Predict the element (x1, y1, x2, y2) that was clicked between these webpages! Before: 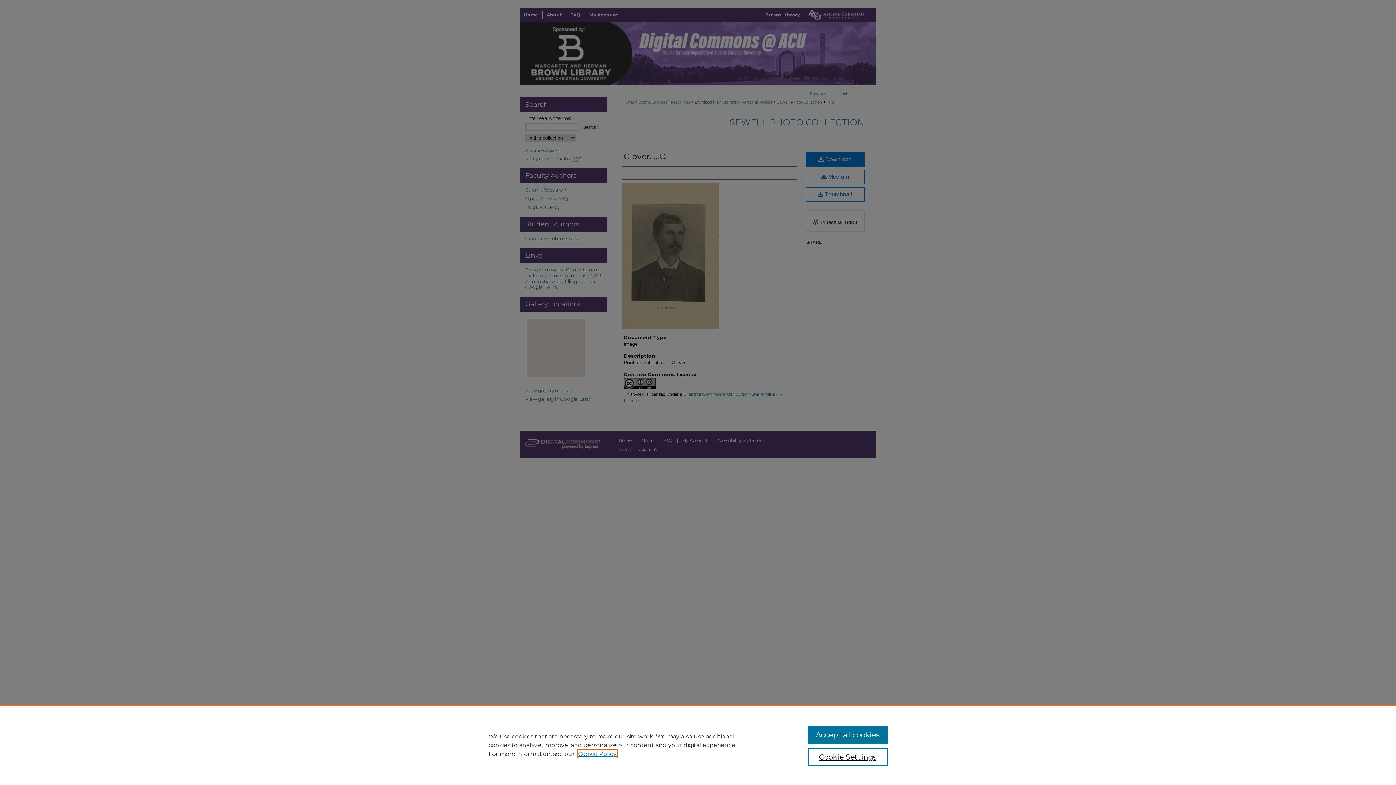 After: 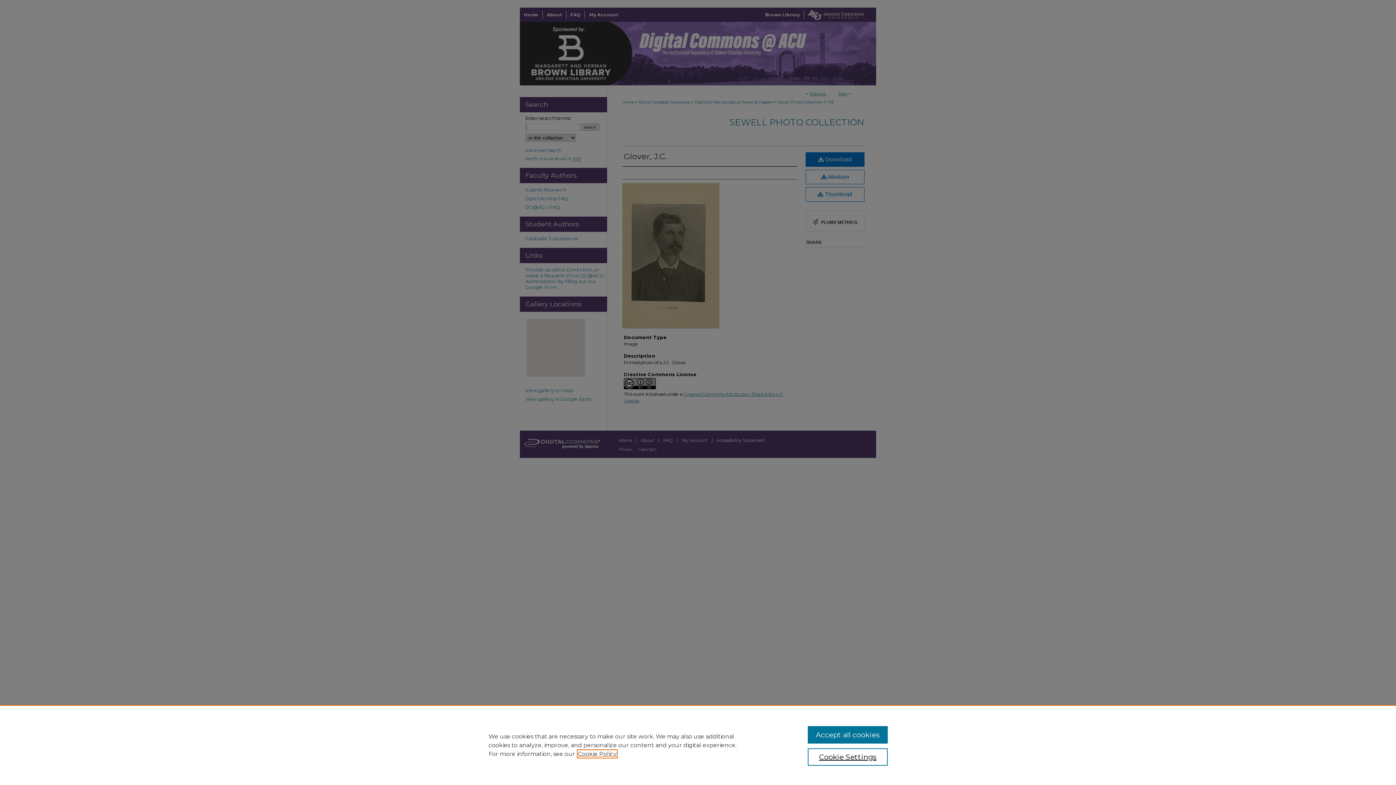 Action: bbox: (578, 750, 616, 757) label: , opens in a new tab